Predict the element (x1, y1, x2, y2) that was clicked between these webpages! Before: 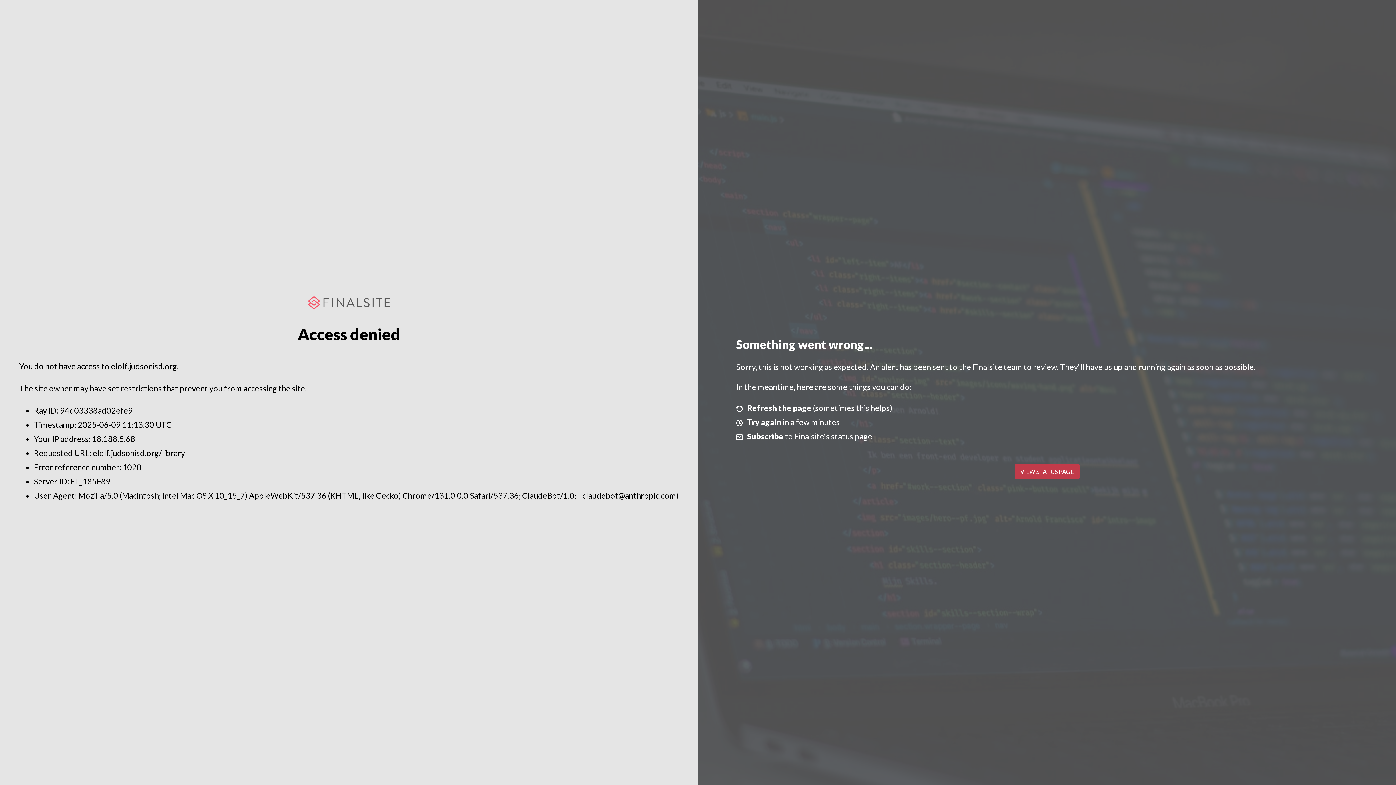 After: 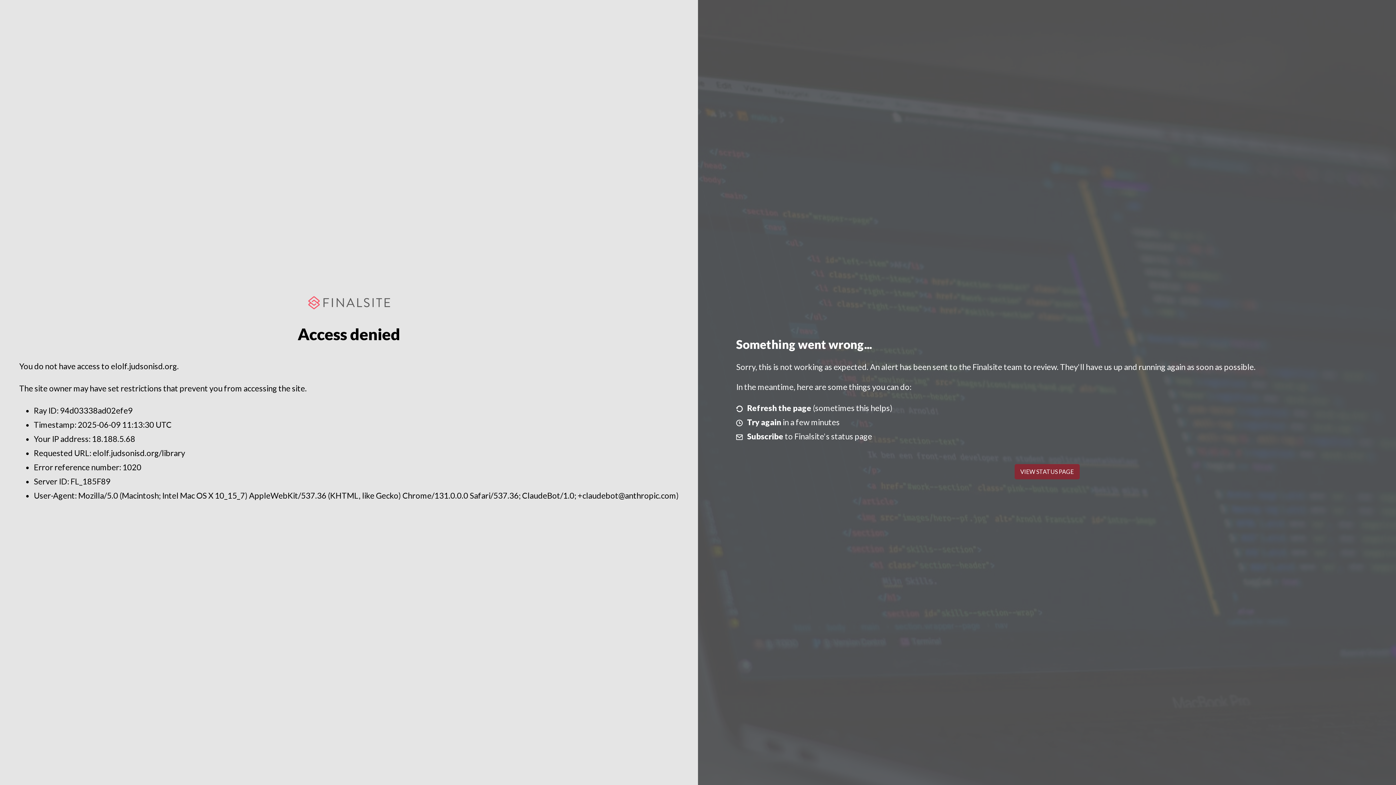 Action: label: VIEW STATUS PAGE bbox: (1014, 464, 1079, 479)